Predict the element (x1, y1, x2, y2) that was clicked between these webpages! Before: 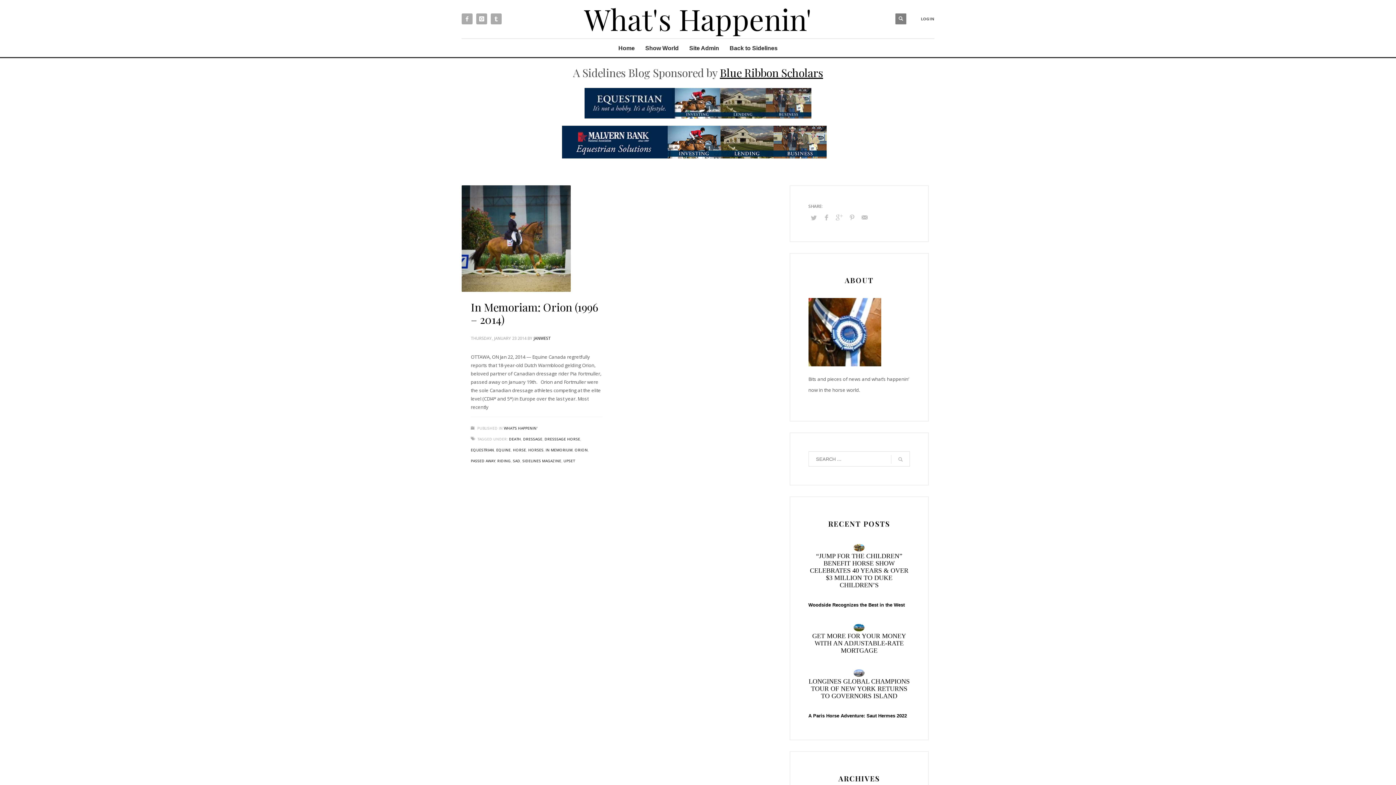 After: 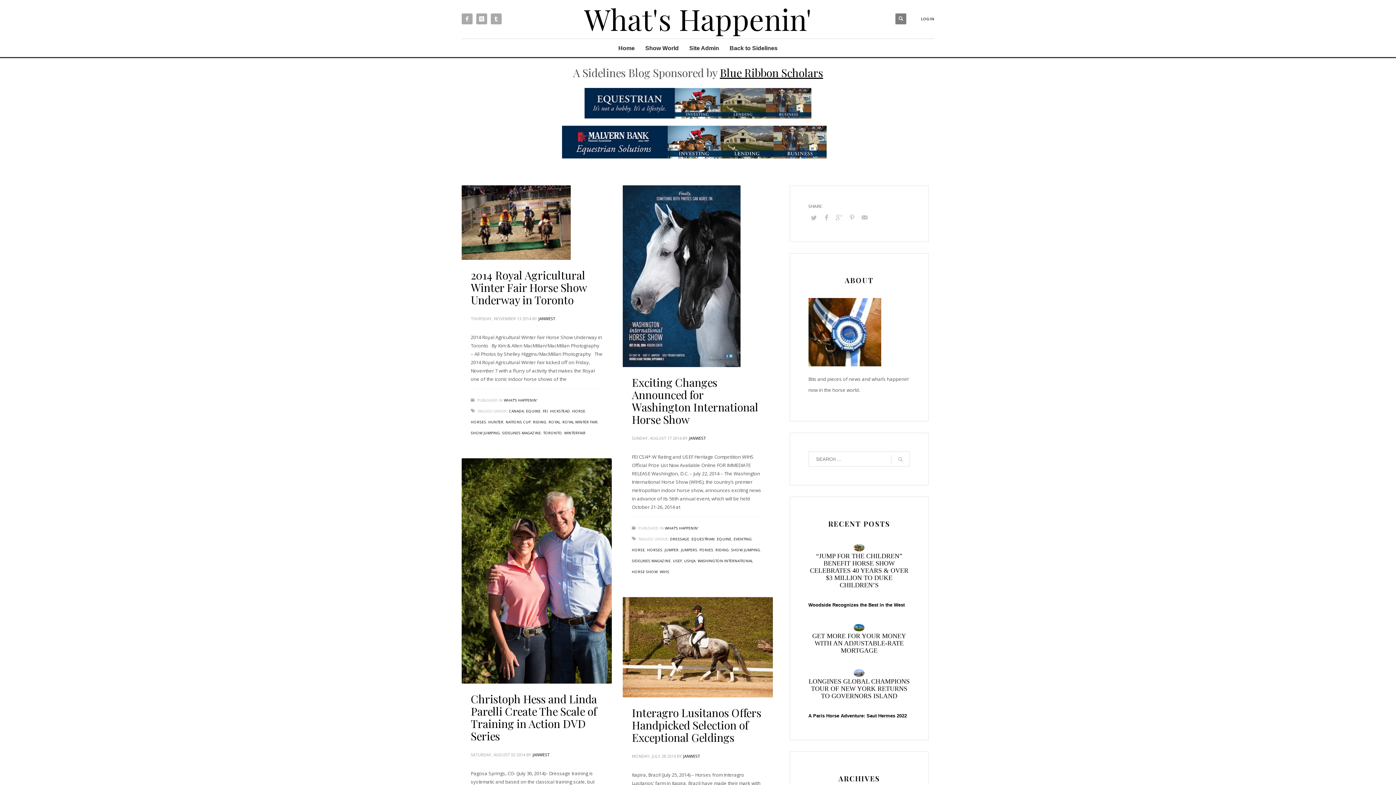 Action: label: RIDING bbox: (497, 458, 510, 463)